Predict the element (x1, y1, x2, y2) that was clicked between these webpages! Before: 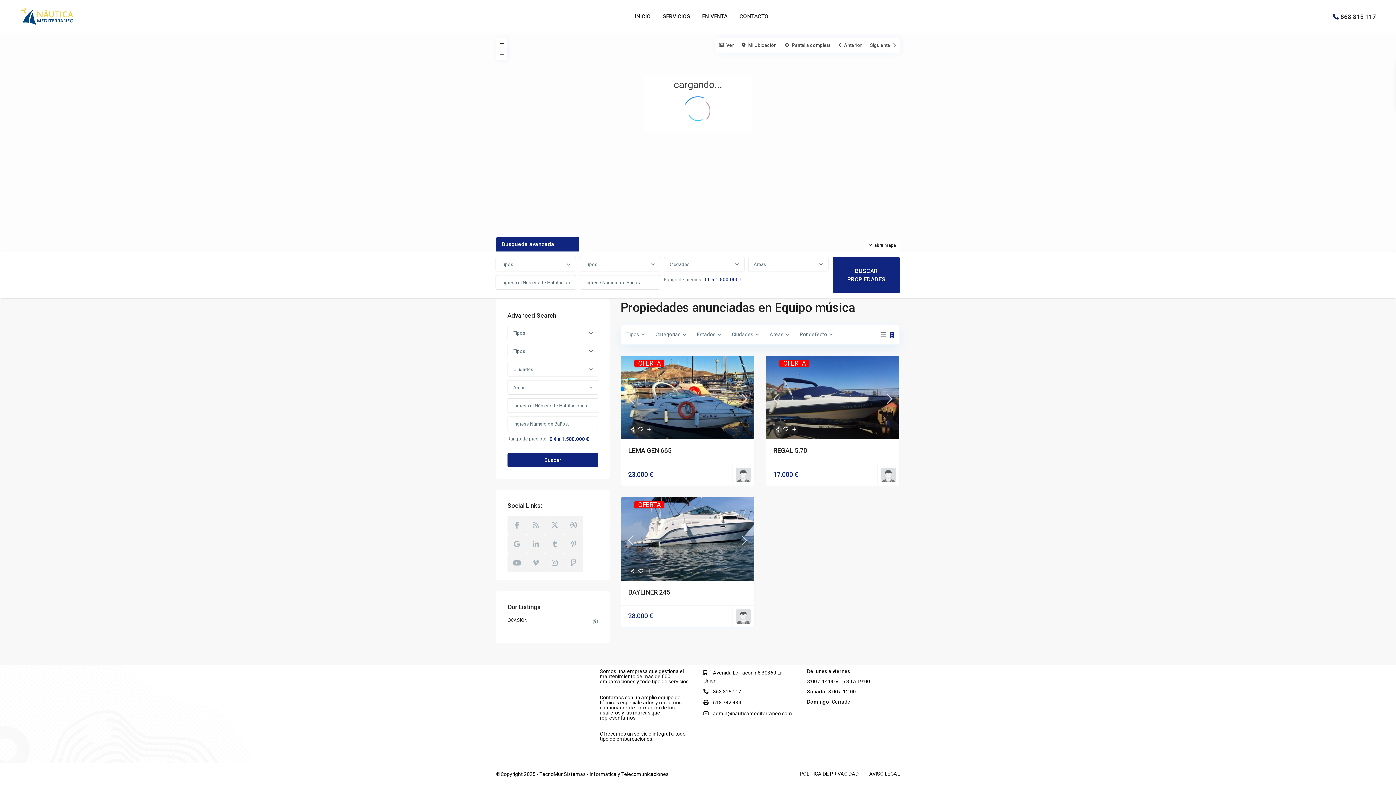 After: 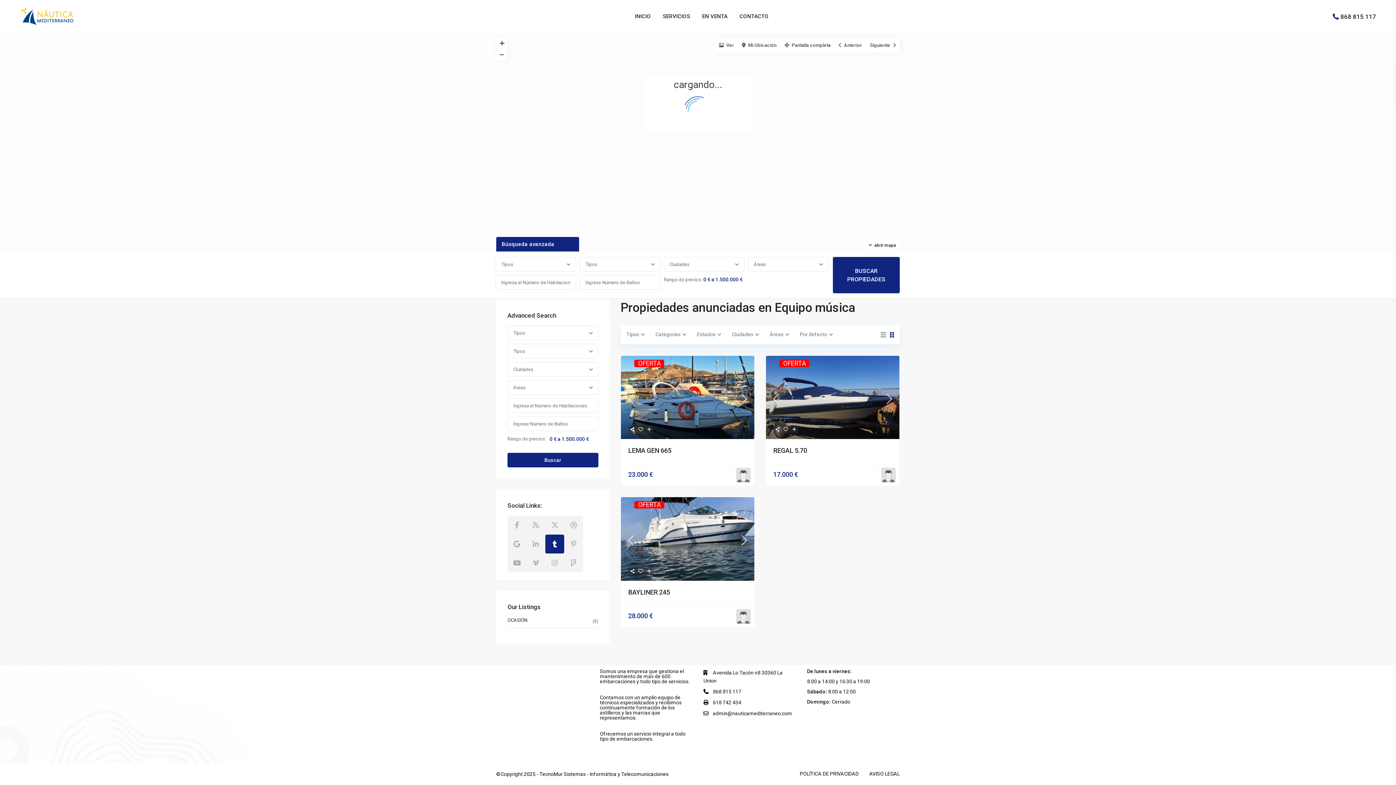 Action: bbox: (545, 534, 564, 553) label: tumblr